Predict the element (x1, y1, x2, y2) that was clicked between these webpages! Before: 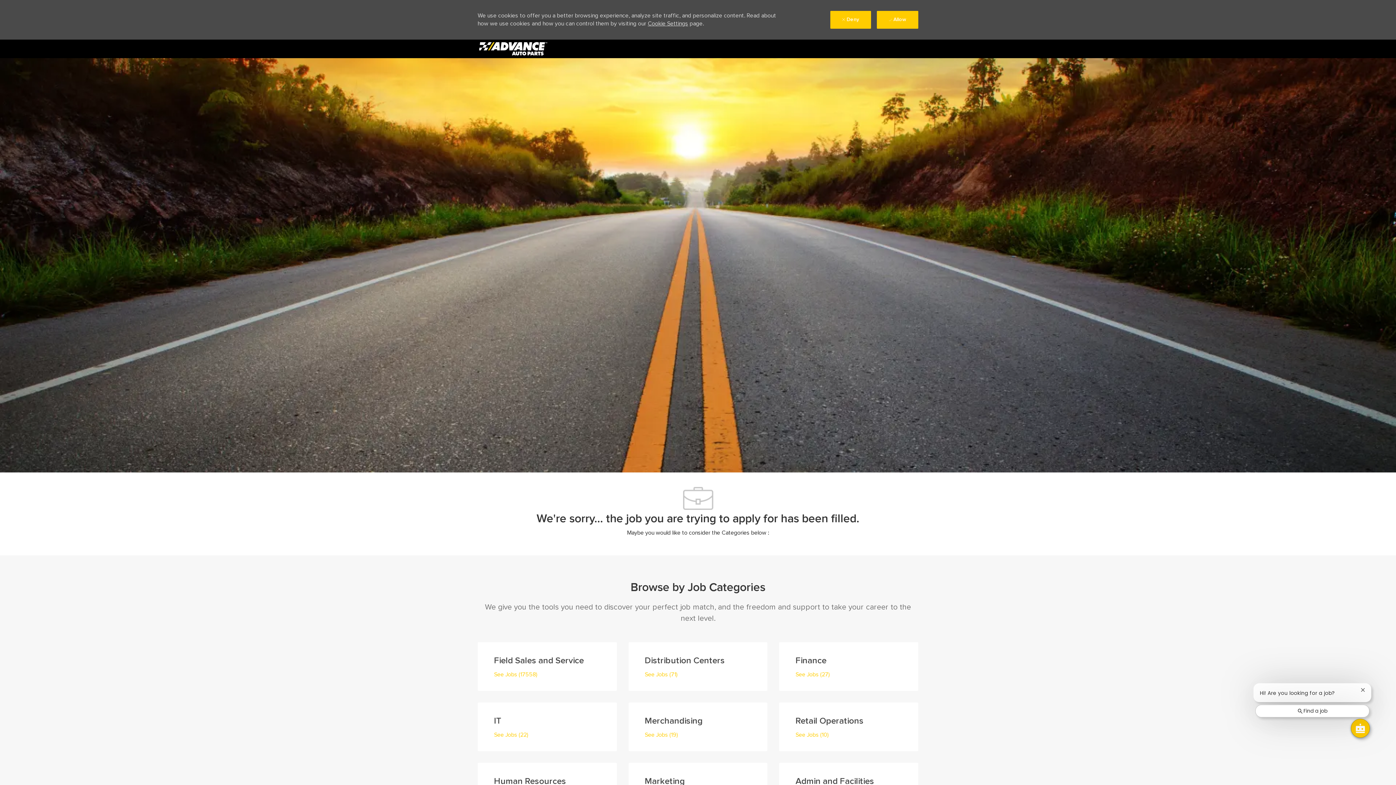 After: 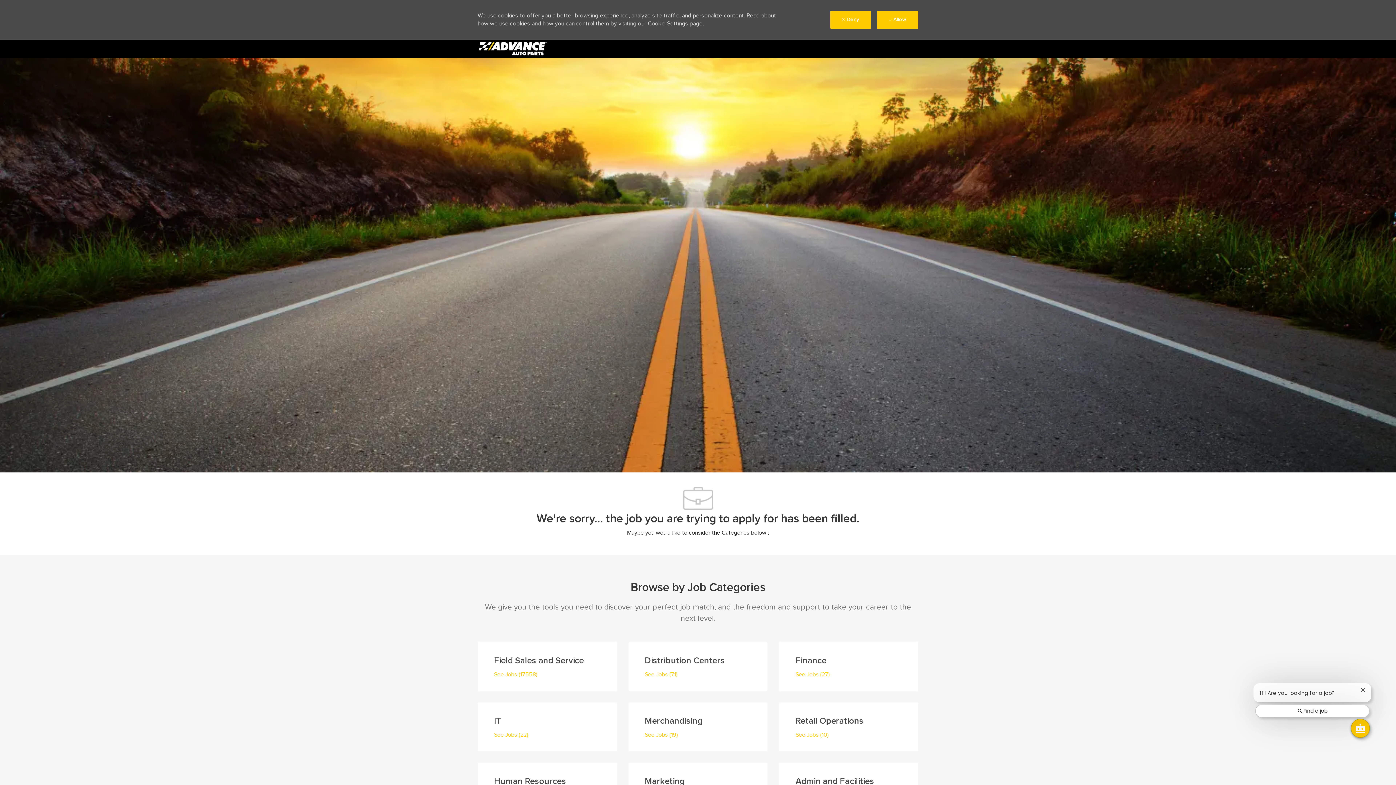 Action: label: Sign in bbox: (678, 641, 718, 659)